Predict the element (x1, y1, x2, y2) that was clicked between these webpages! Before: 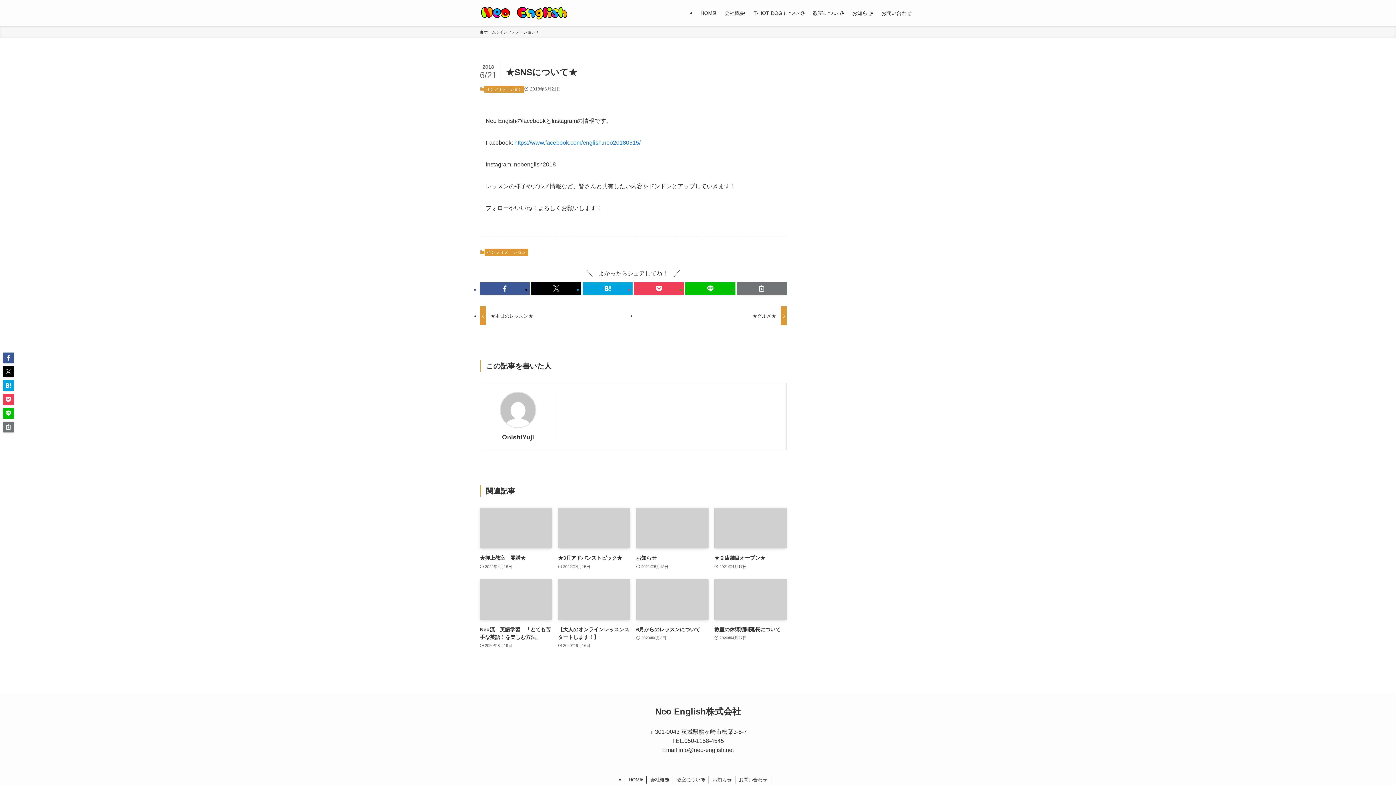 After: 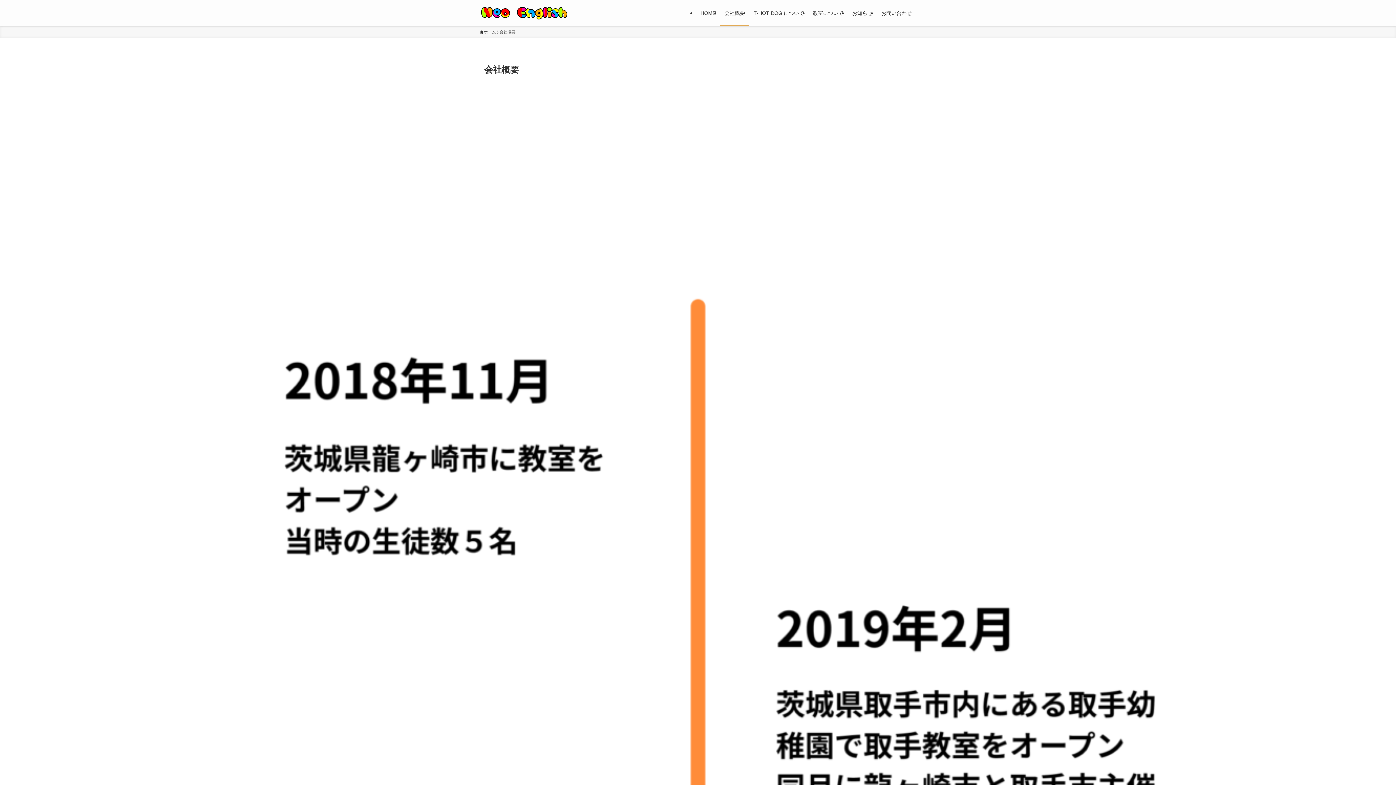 Action: label: 会社概要 bbox: (720, 0, 749, 26)